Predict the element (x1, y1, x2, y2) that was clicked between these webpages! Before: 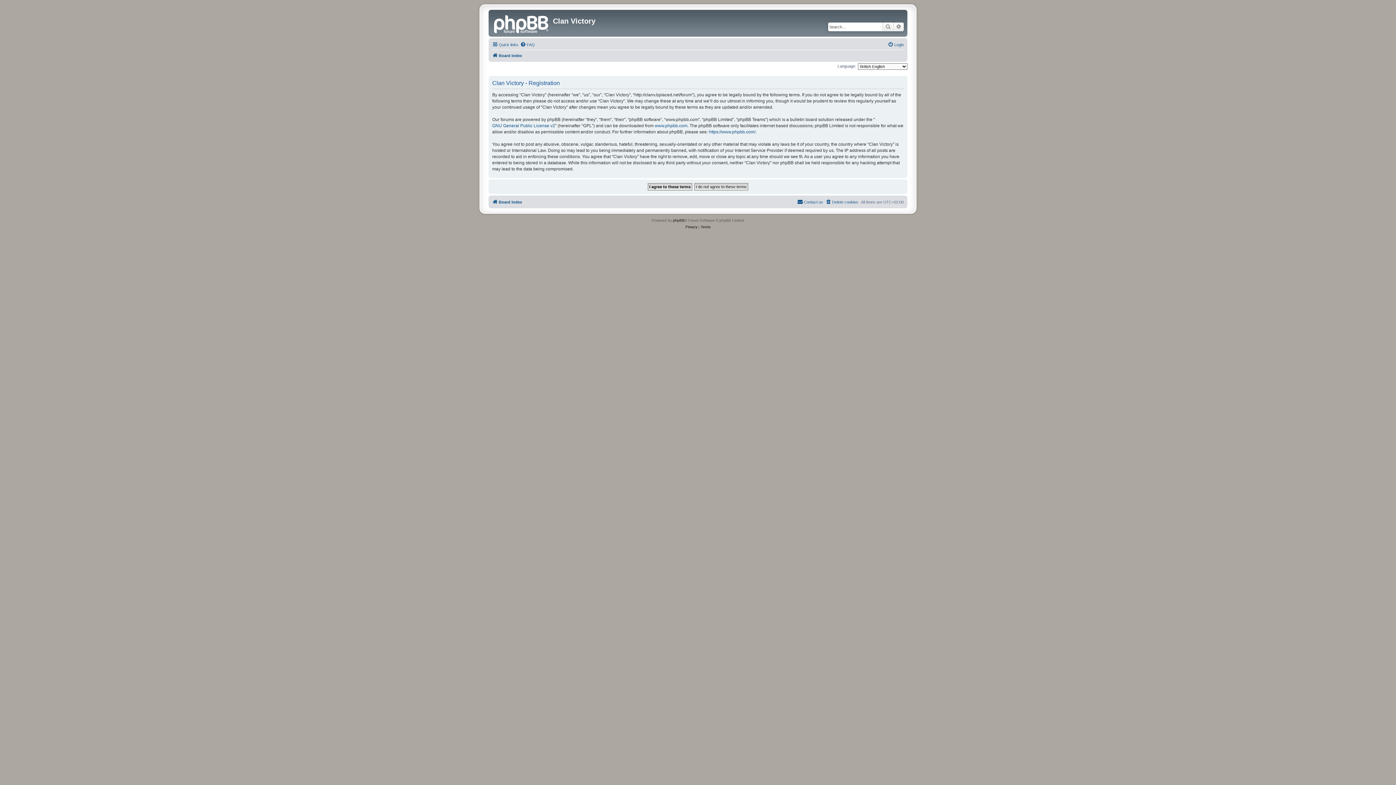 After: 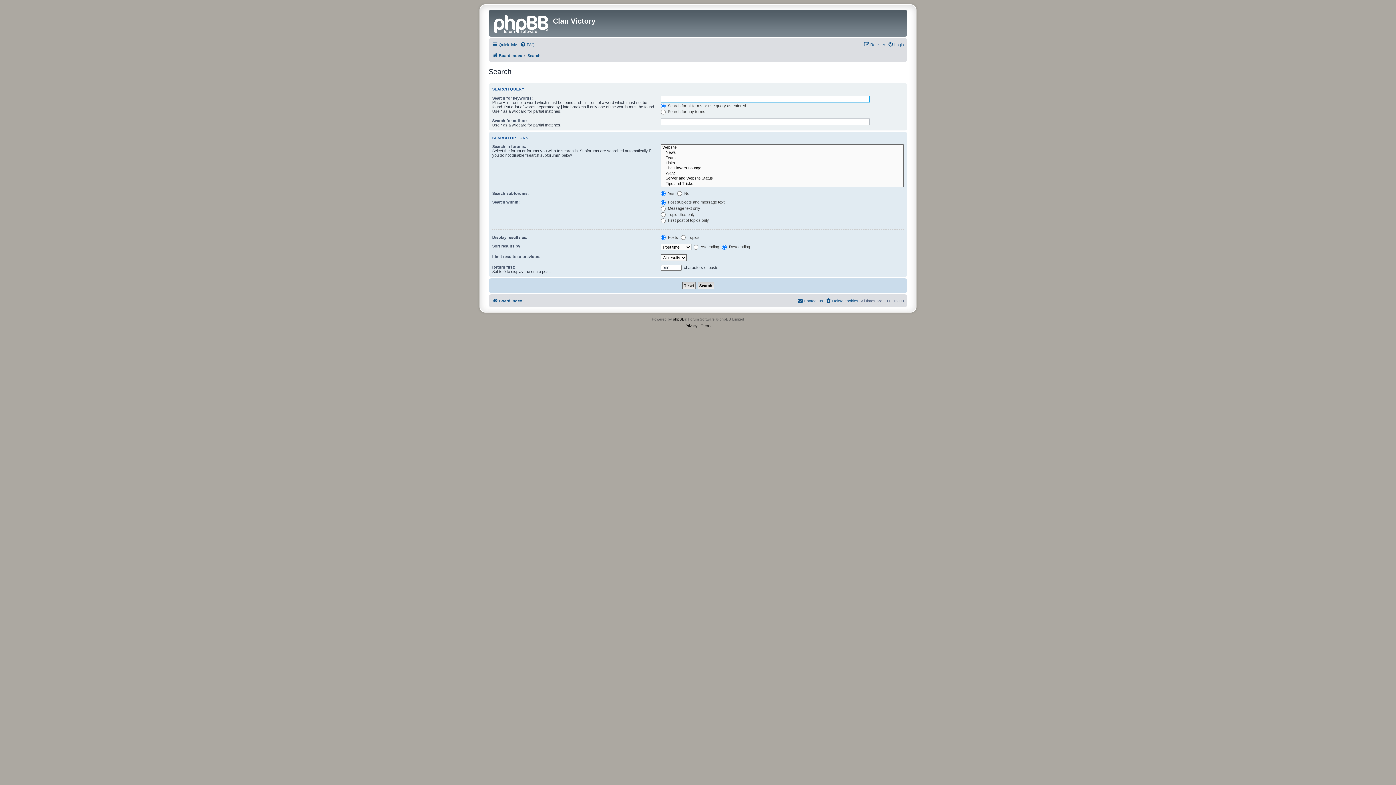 Action: bbox: (882, 22, 893, 31) label: Search